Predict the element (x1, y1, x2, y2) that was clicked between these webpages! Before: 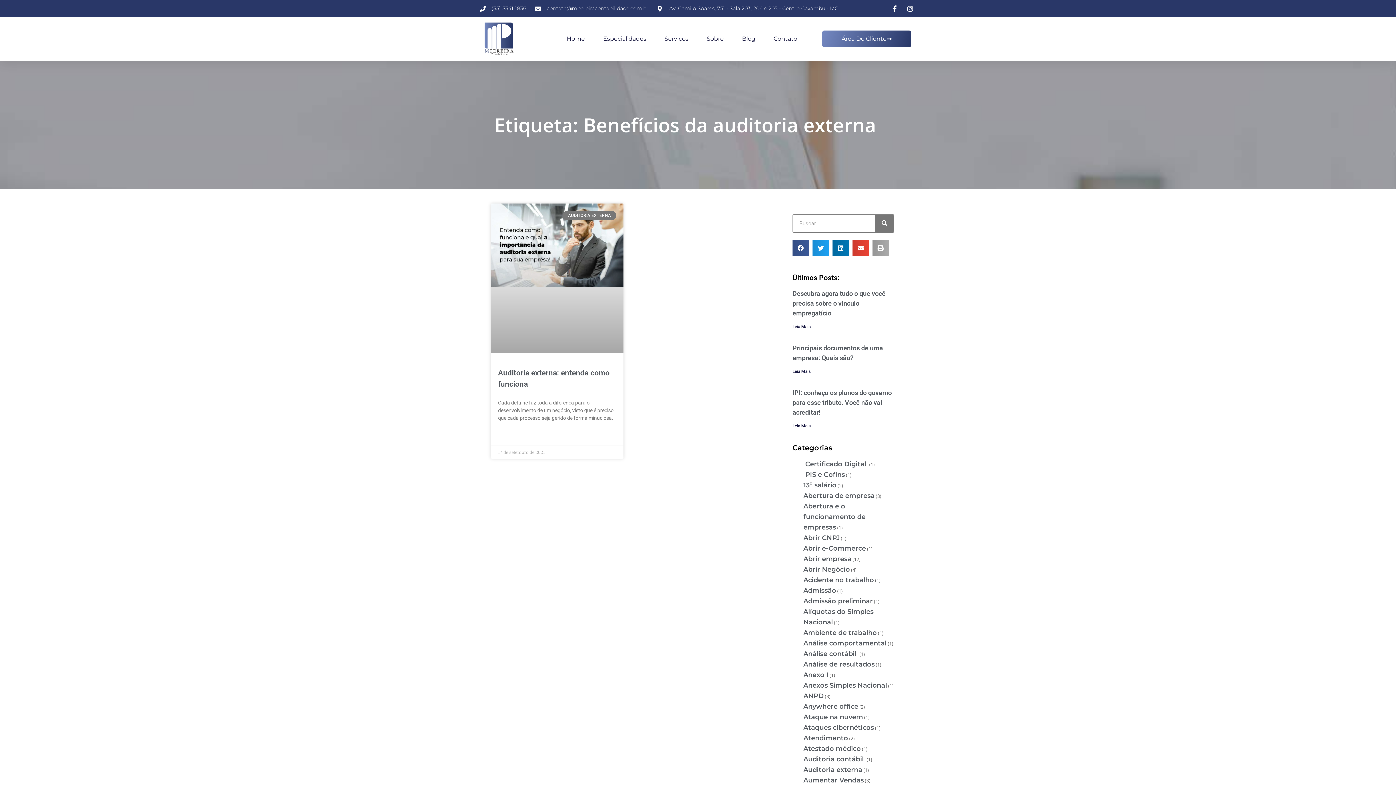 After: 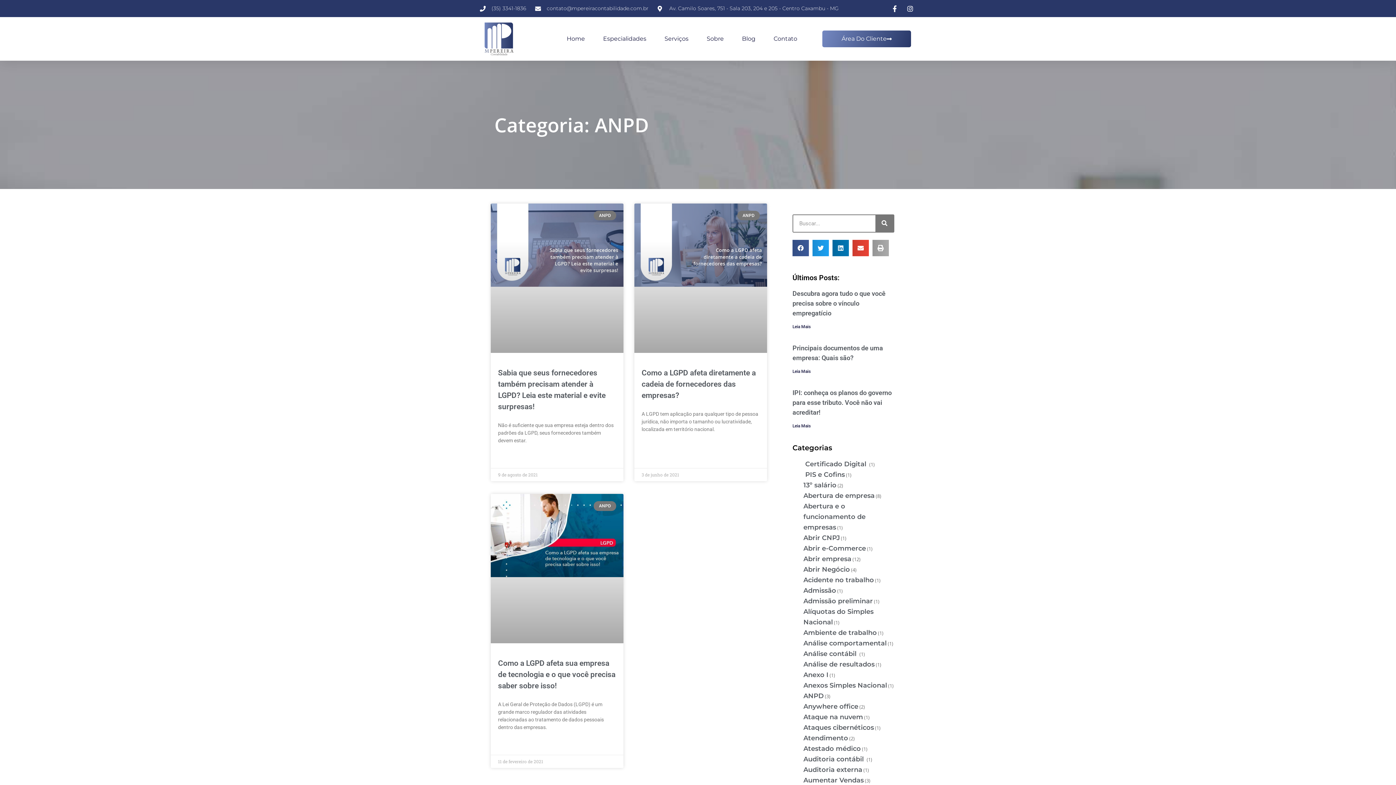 Action: bbox: (803, 692, 823, 700) label: ANPD